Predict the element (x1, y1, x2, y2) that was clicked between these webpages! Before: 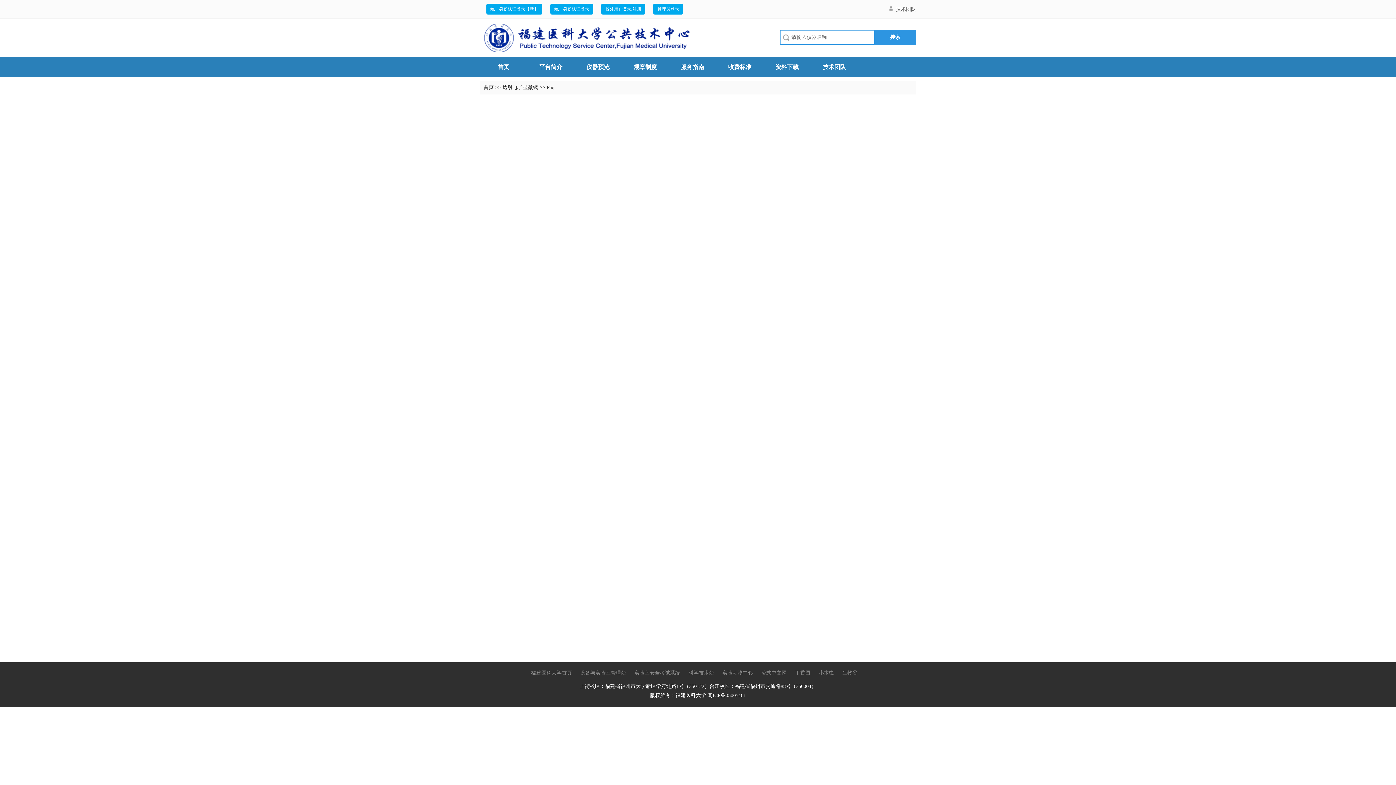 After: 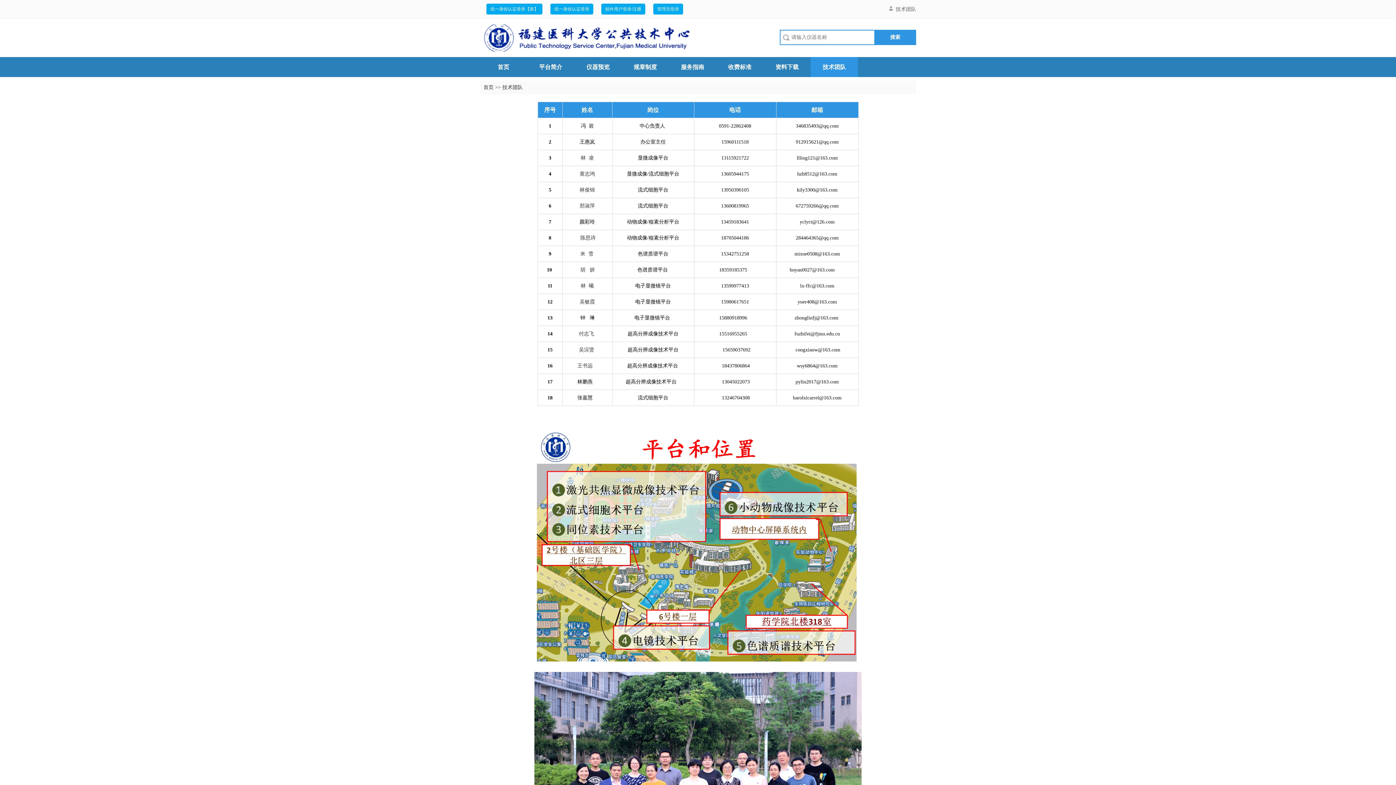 Action: bbox: (896, 0, 916, 18) label: 技术团队